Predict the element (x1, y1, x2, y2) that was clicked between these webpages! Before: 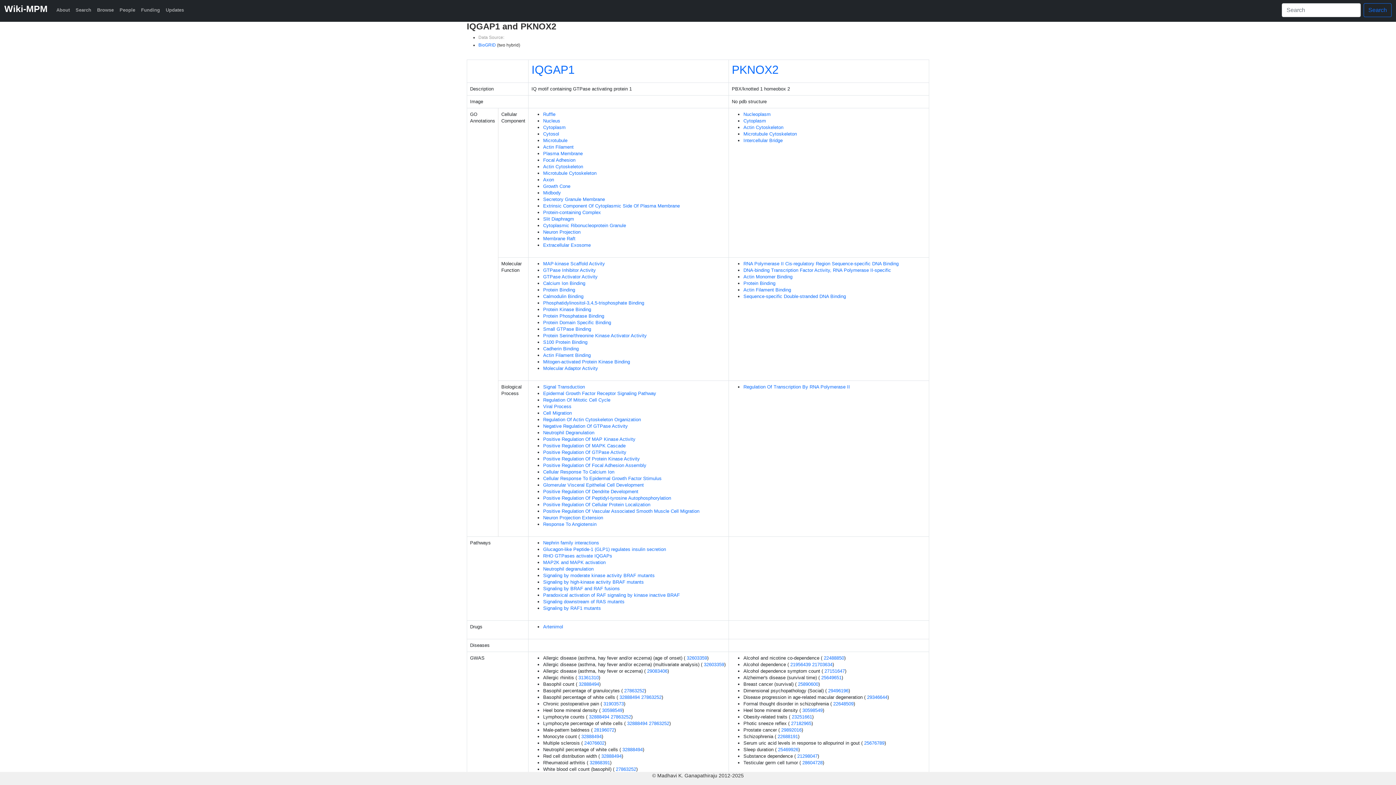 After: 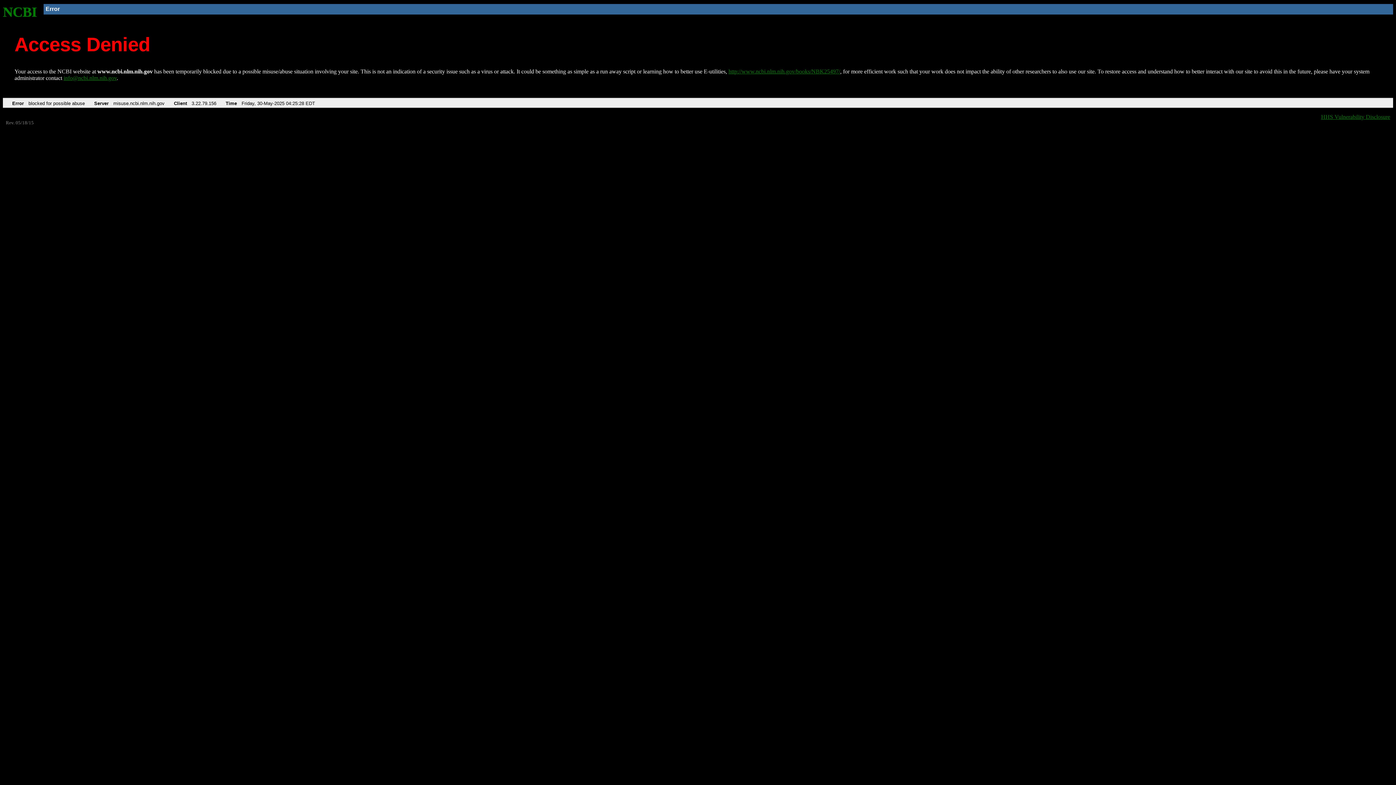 Action: bbox: (589, 714, 609, 720) label: 32888494